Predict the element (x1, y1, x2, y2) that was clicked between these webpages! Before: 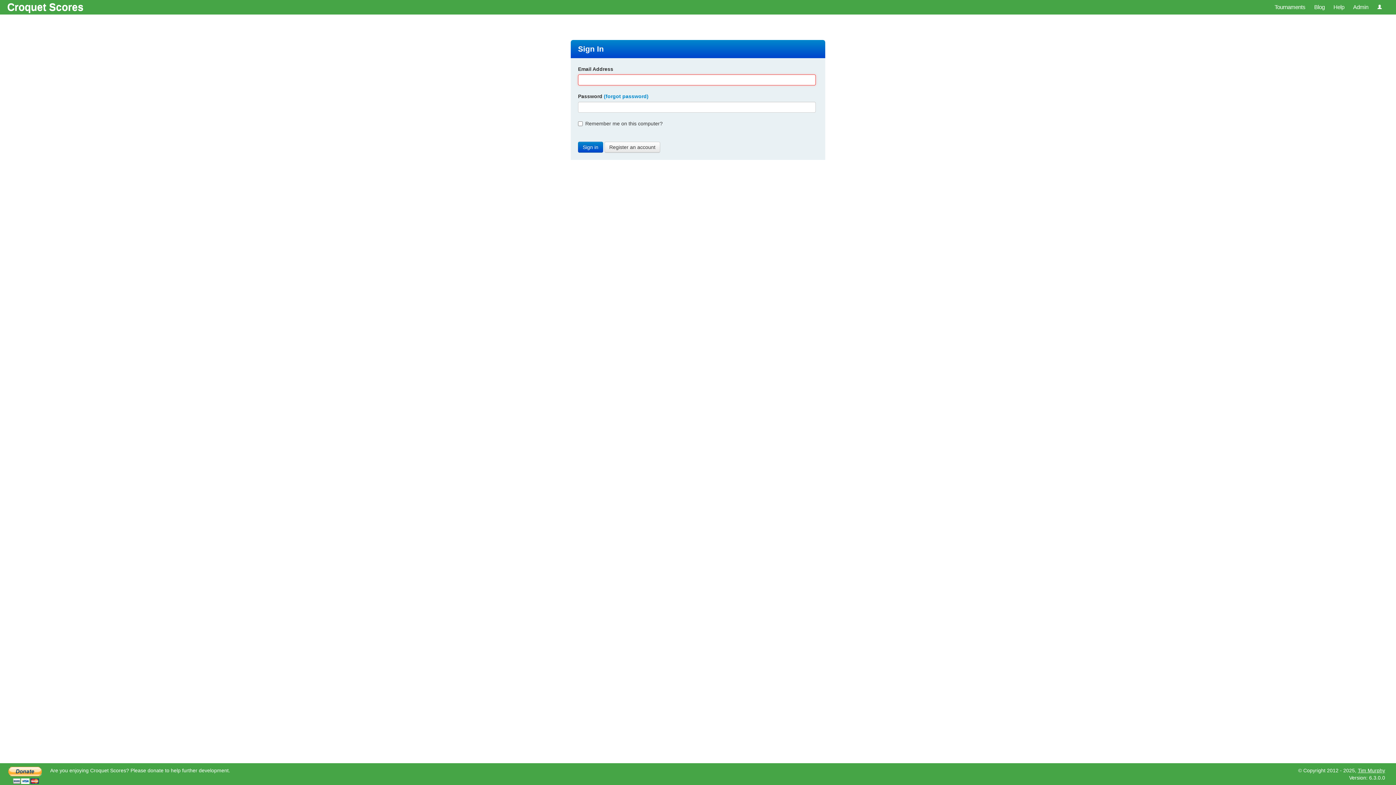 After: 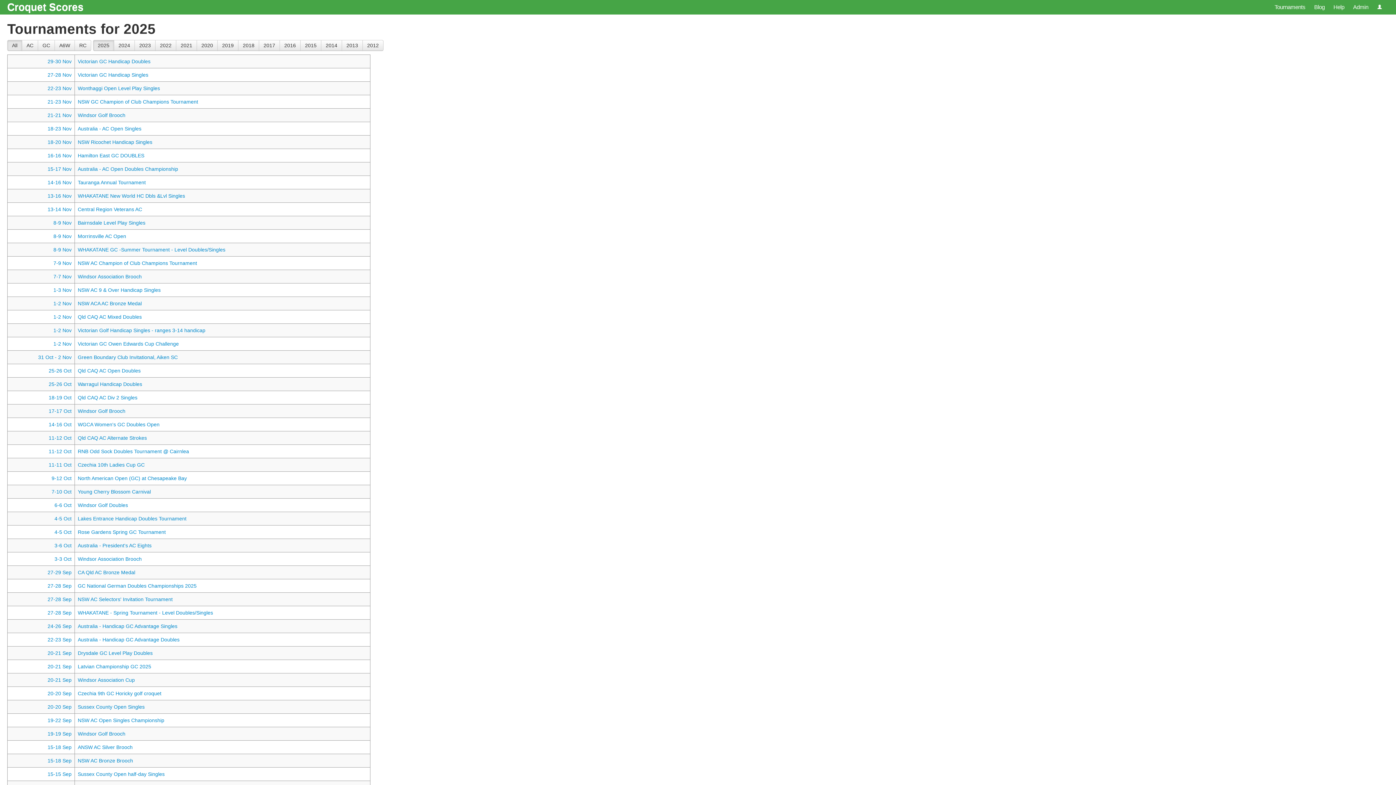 Action: bbox: (1271, 2, 1309, 12) label: Tournaments